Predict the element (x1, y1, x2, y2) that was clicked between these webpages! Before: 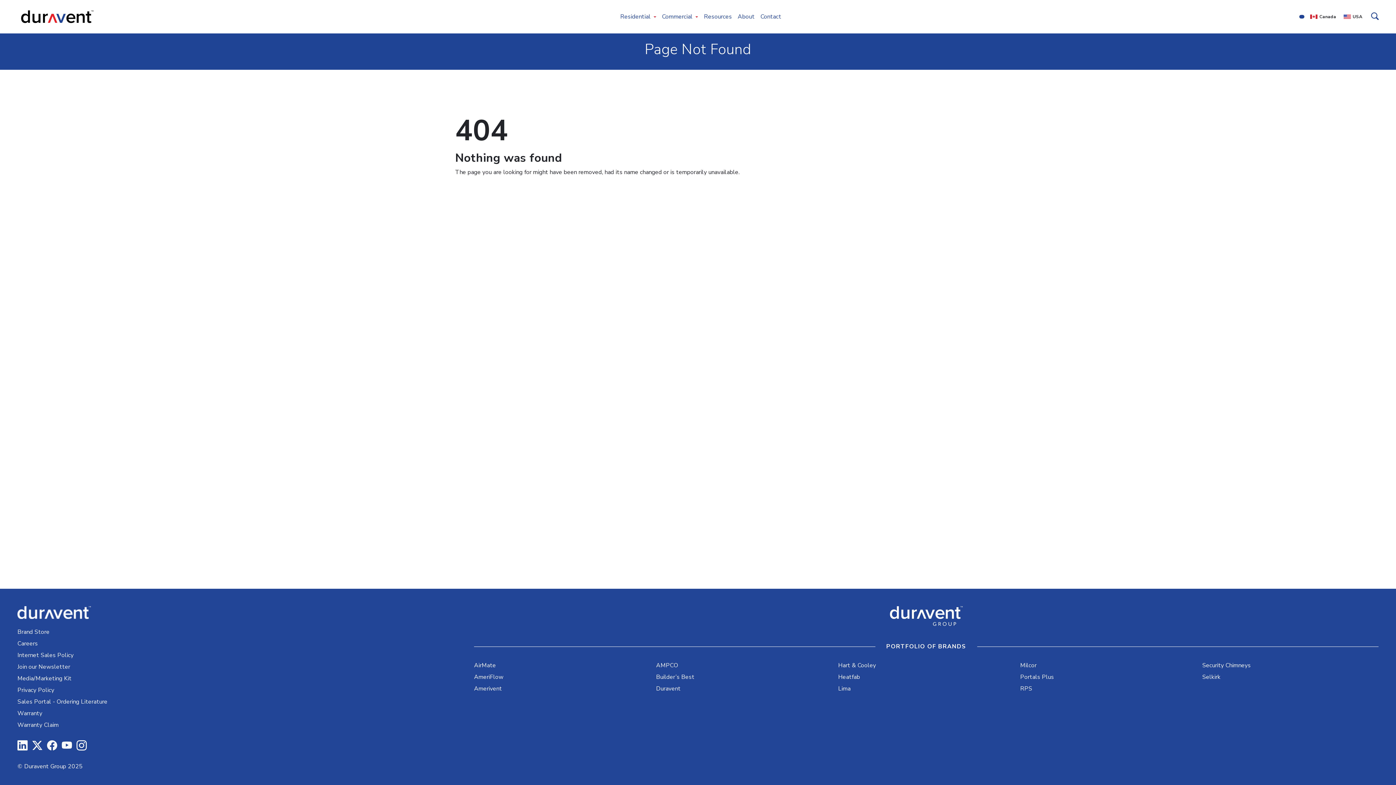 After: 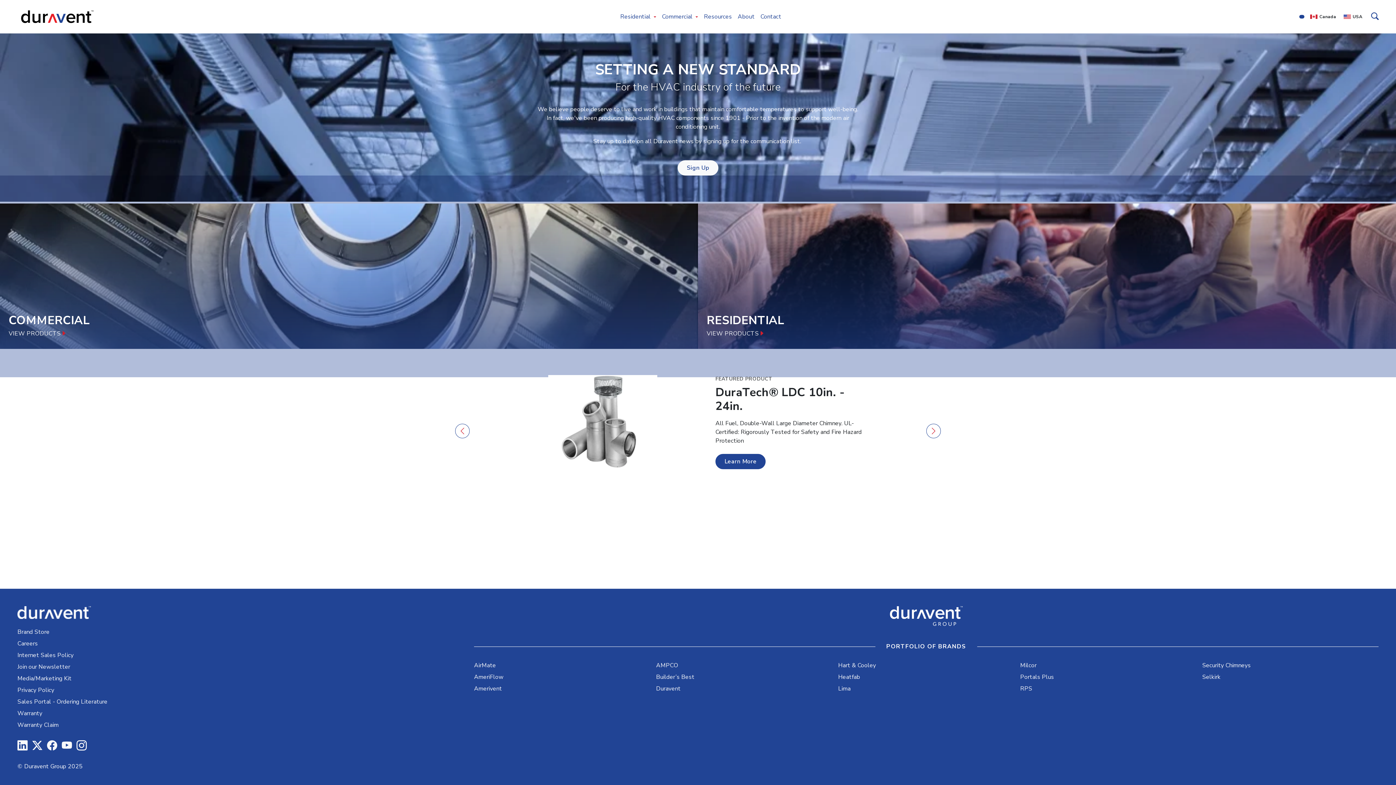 Action: bbox: (17, 5, 96, 27)